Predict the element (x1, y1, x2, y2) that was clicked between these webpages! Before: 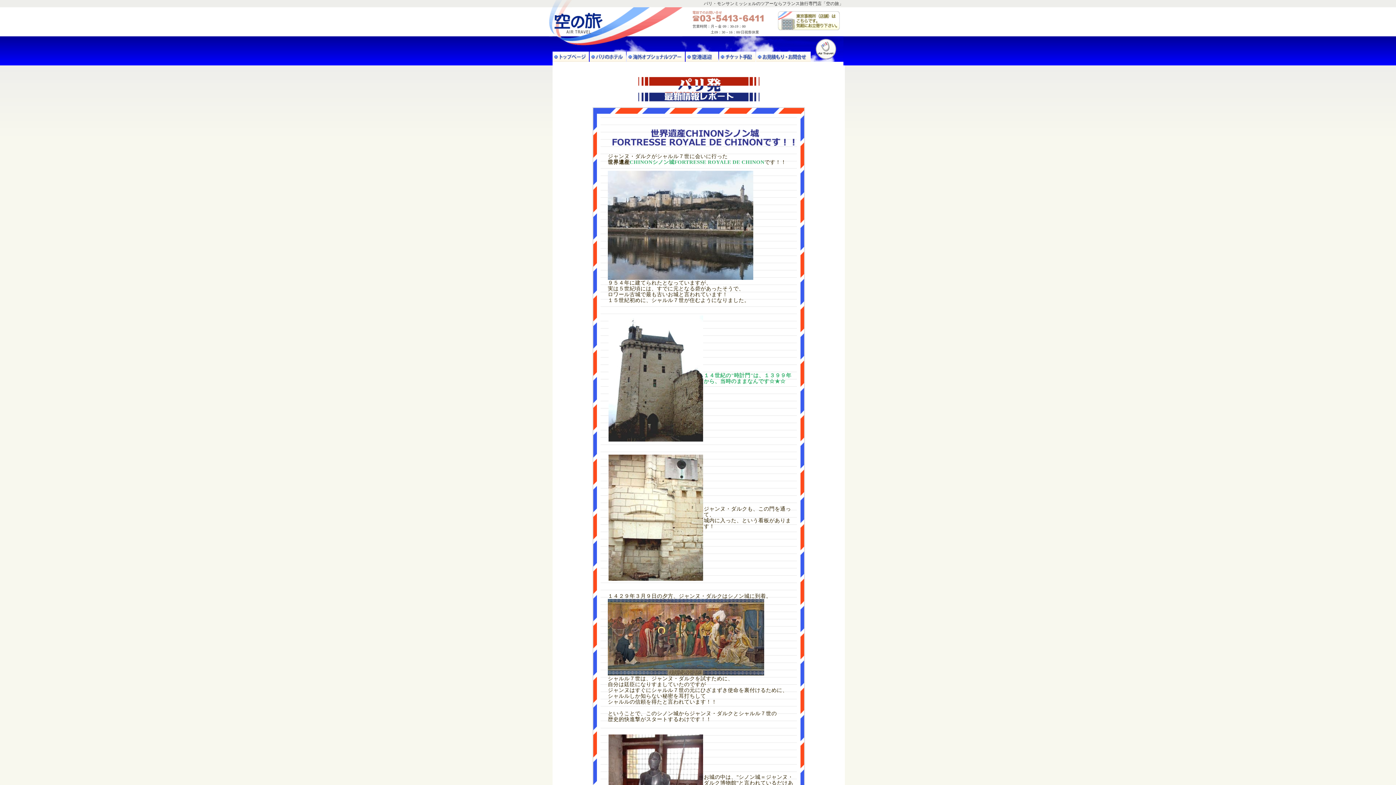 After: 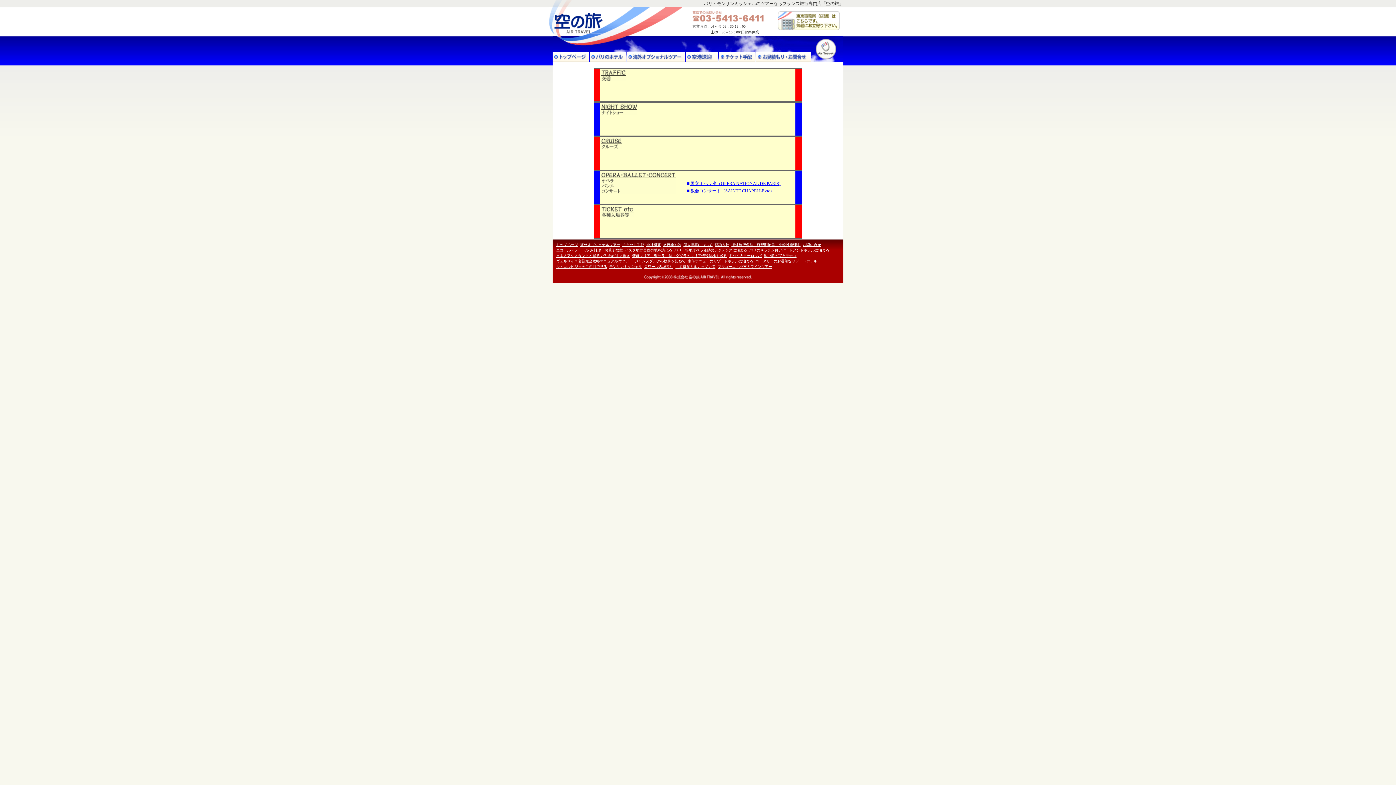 Action: bbox: (719, 51, 755, 61) label: チケット手配